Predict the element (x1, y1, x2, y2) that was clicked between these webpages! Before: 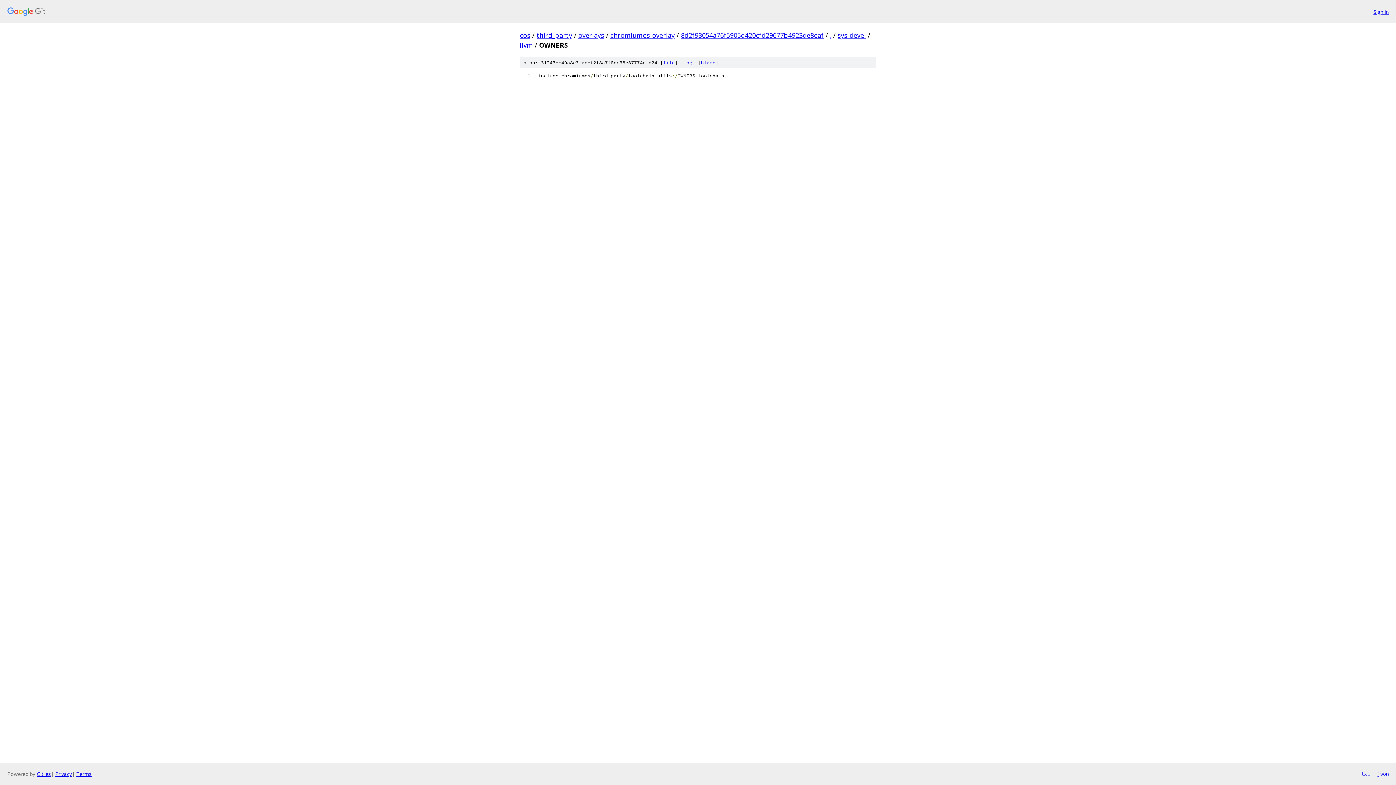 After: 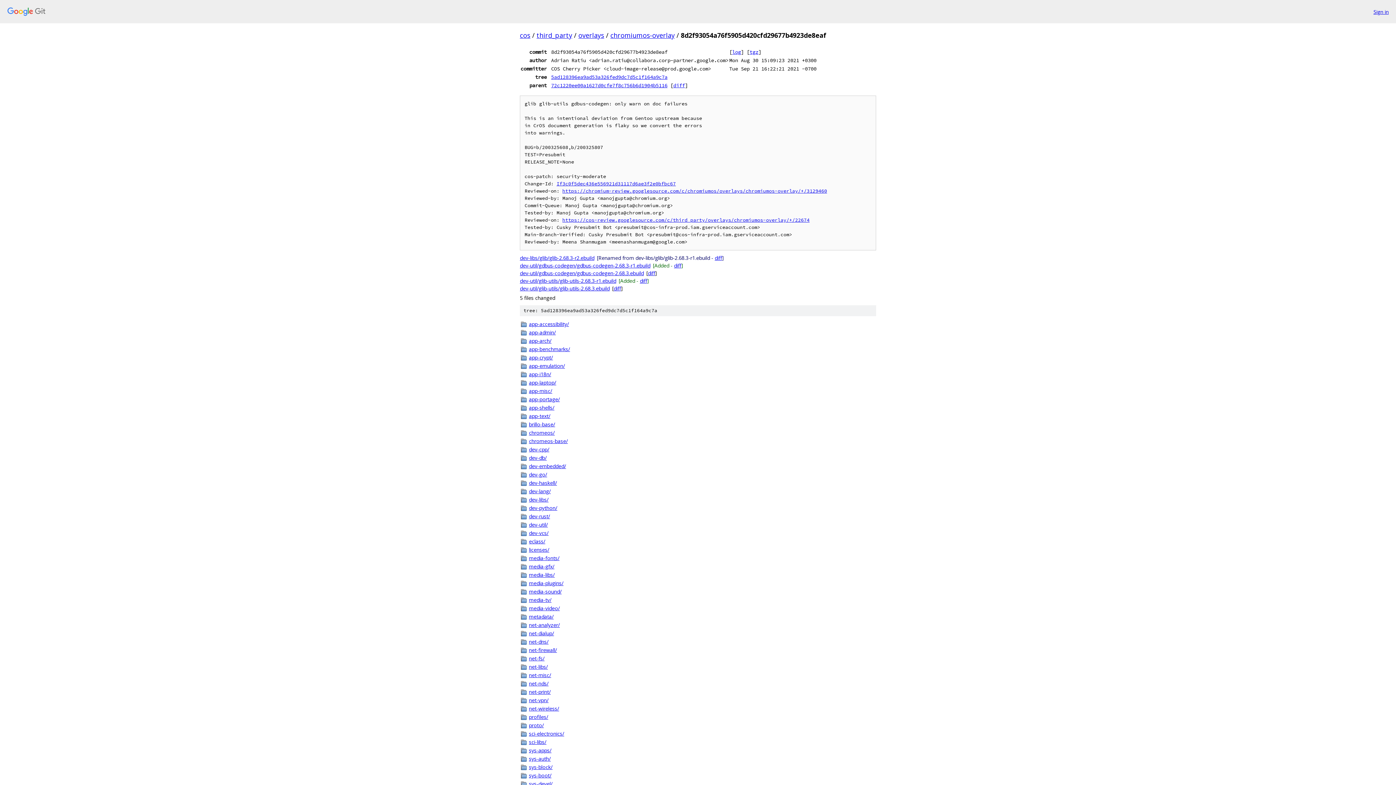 Action: label: 8d2f93054a76f5905d420cfd29677b4923de8eaf bbox: (681, 30, 824, 39)